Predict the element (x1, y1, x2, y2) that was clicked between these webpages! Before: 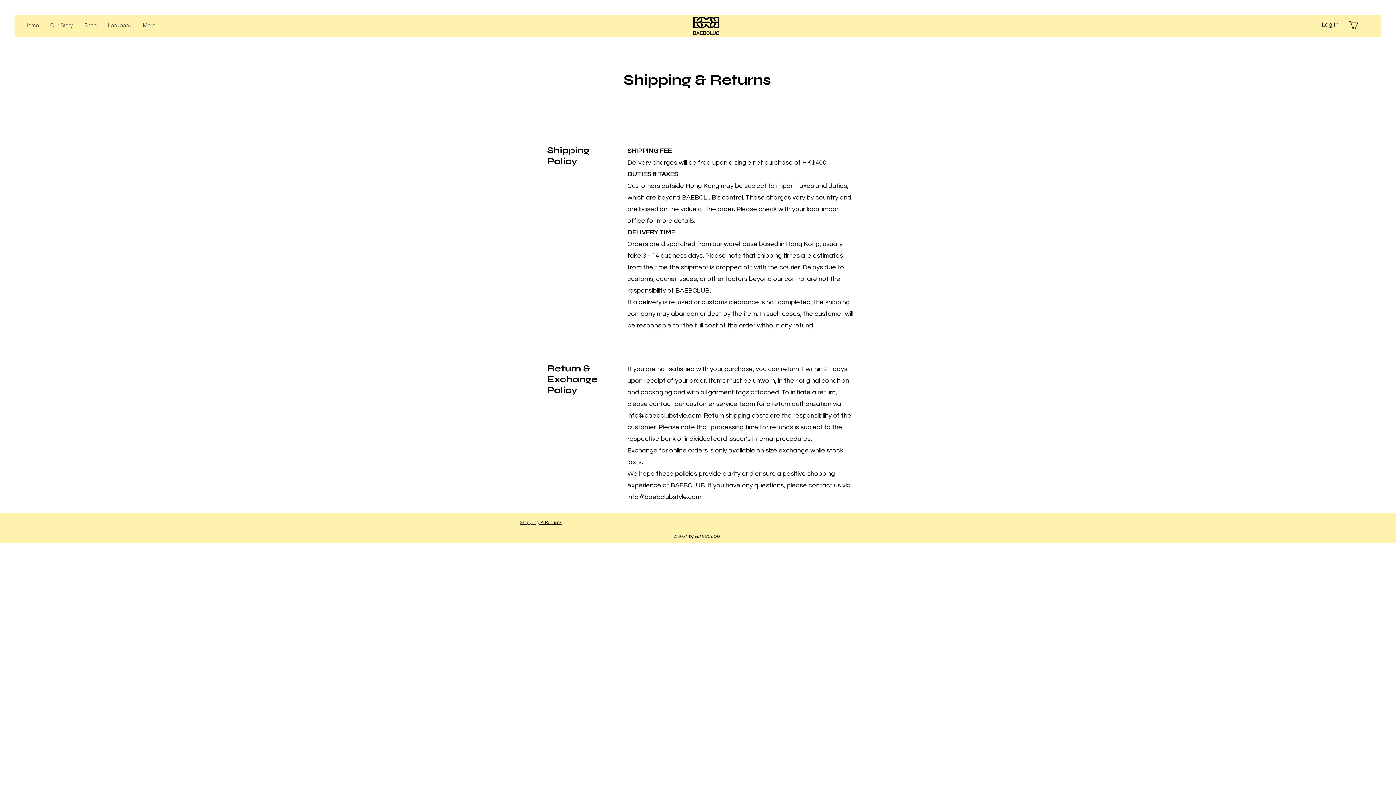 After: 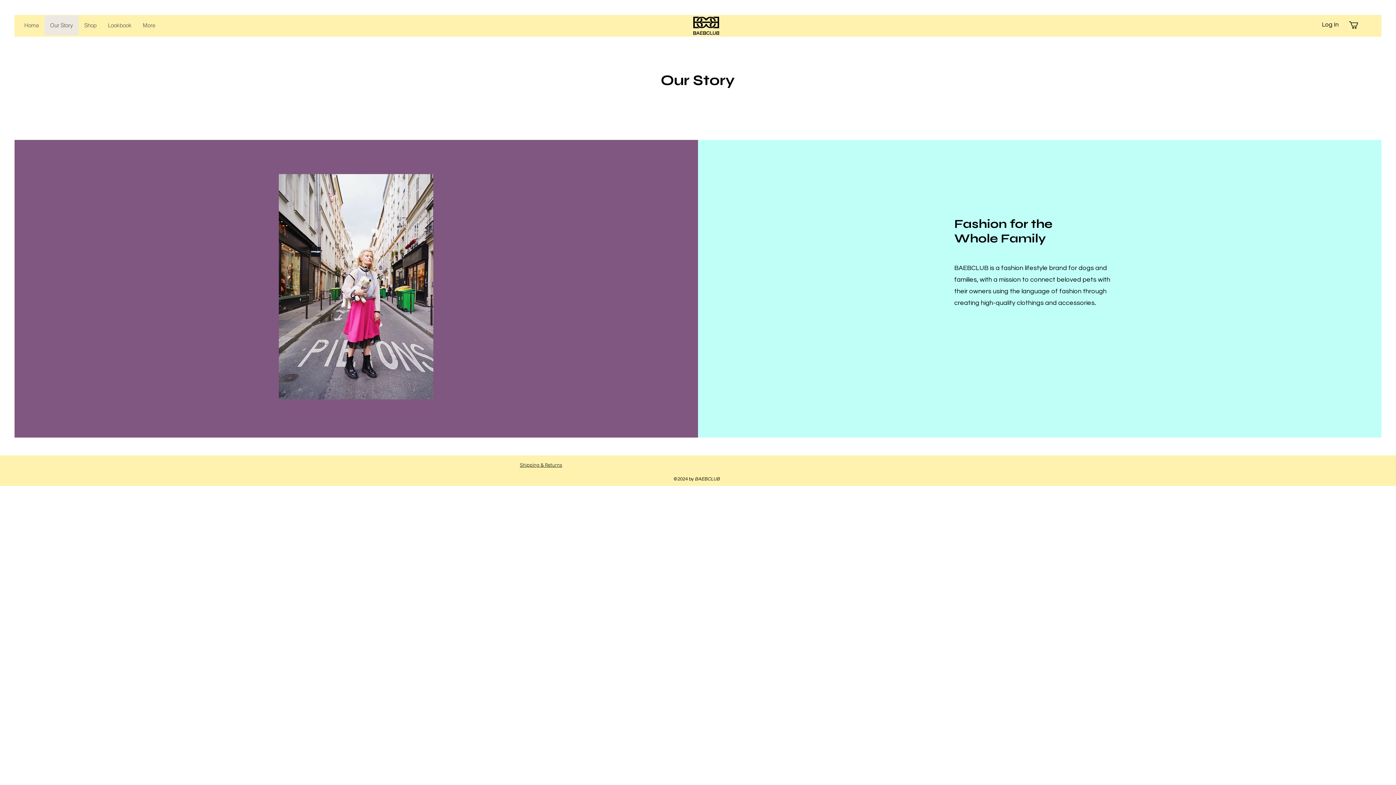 Action: bbox: (44, 15, 78, 35) label: Our Story